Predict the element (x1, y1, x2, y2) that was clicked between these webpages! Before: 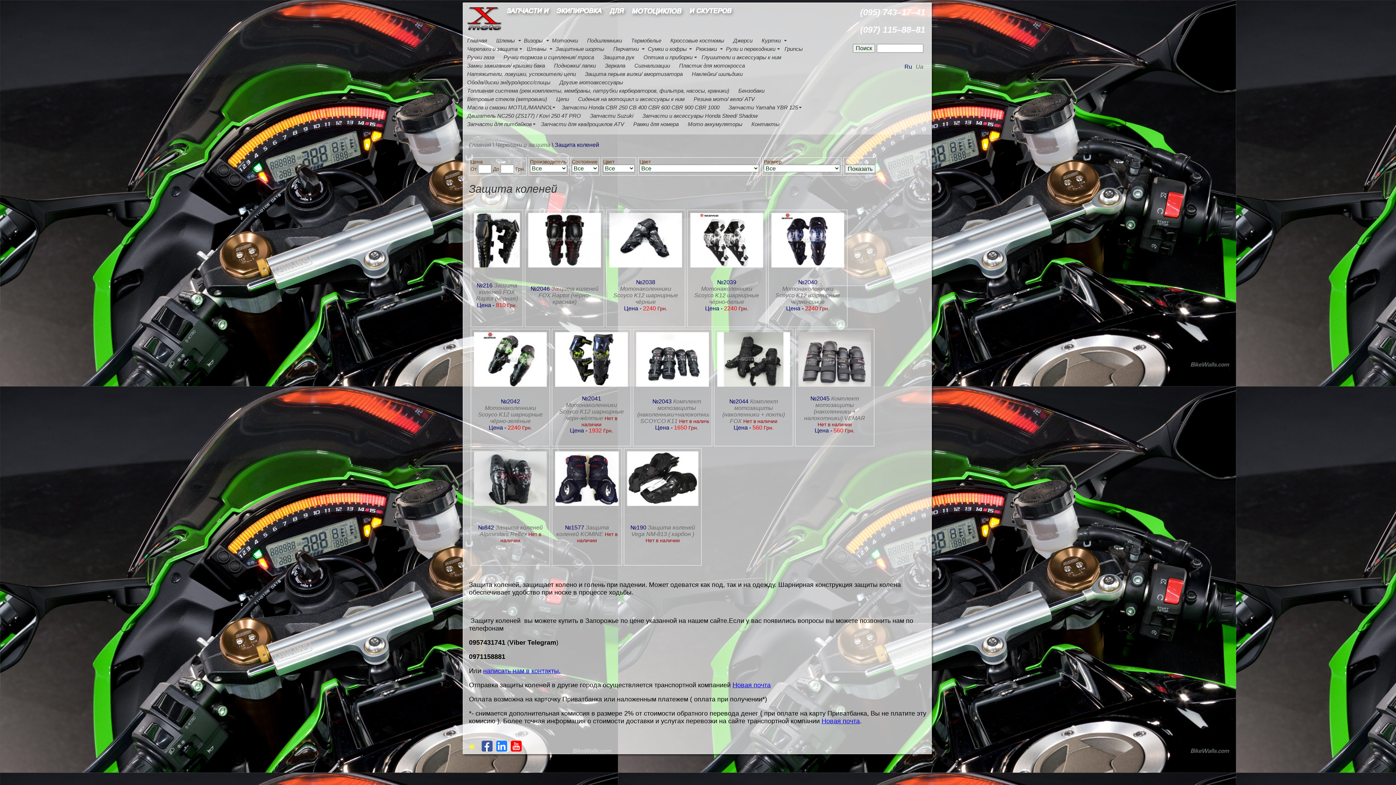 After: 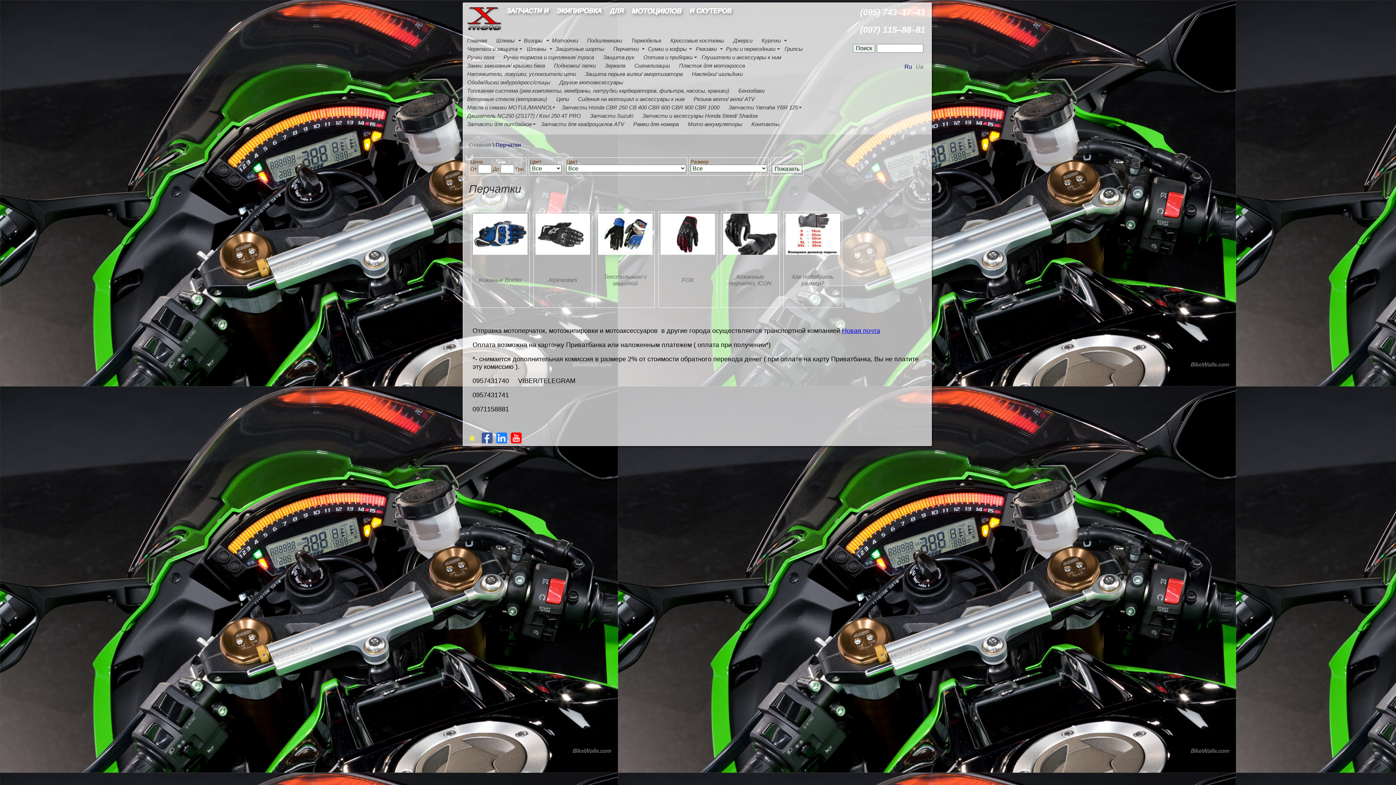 Action: bbox: (611, 44, 646, 53) label: Перчатки